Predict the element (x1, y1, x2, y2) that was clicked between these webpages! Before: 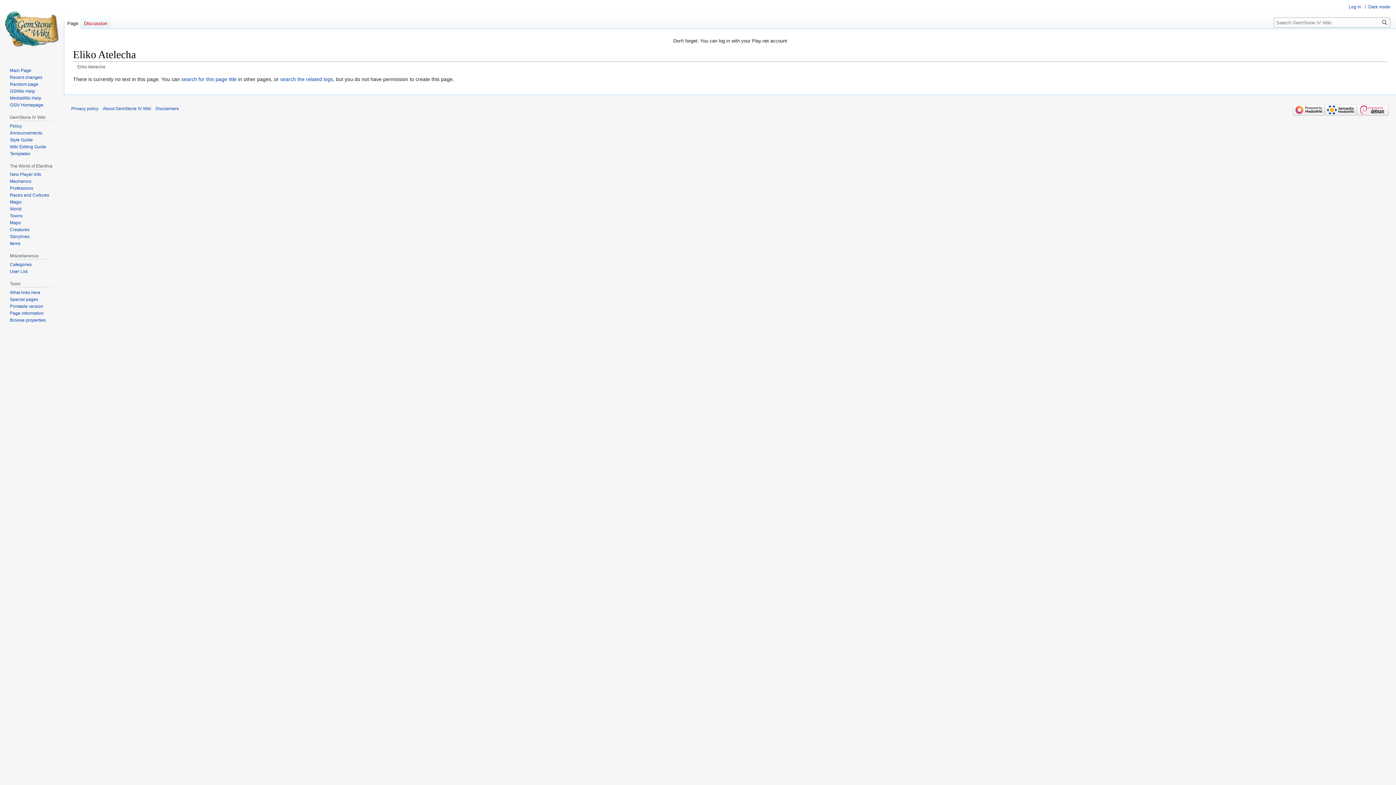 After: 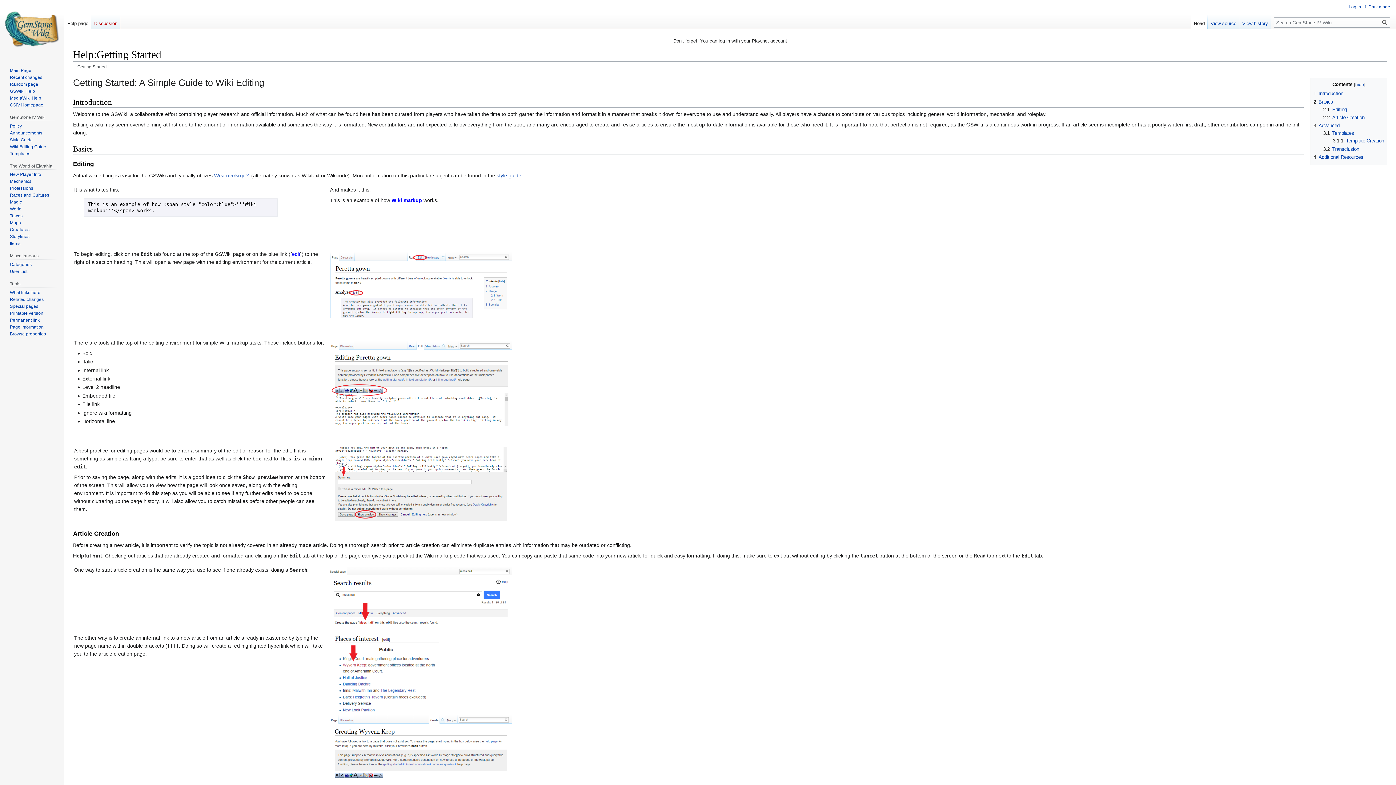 Action: bbox: (9, 144, 46, 149) label: Wiki Editing Guide